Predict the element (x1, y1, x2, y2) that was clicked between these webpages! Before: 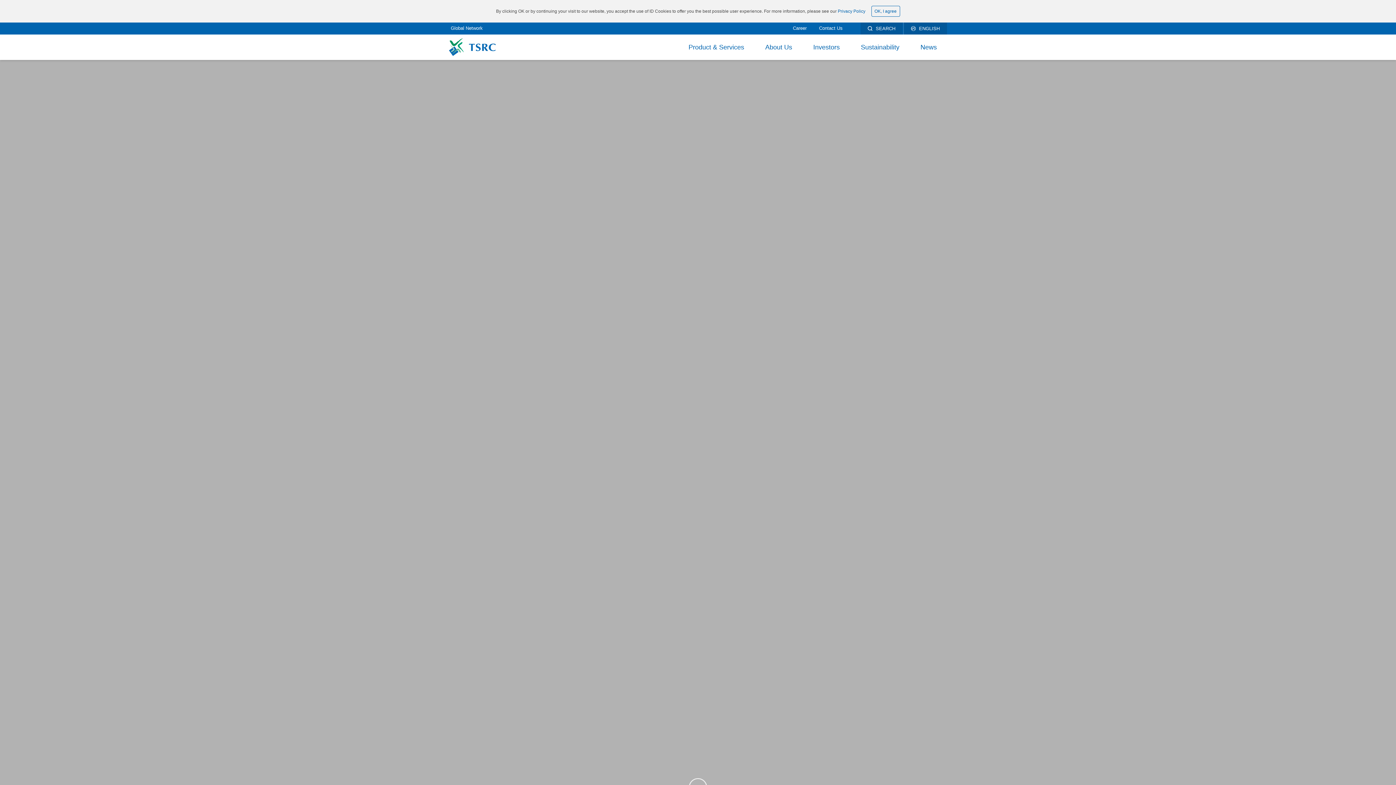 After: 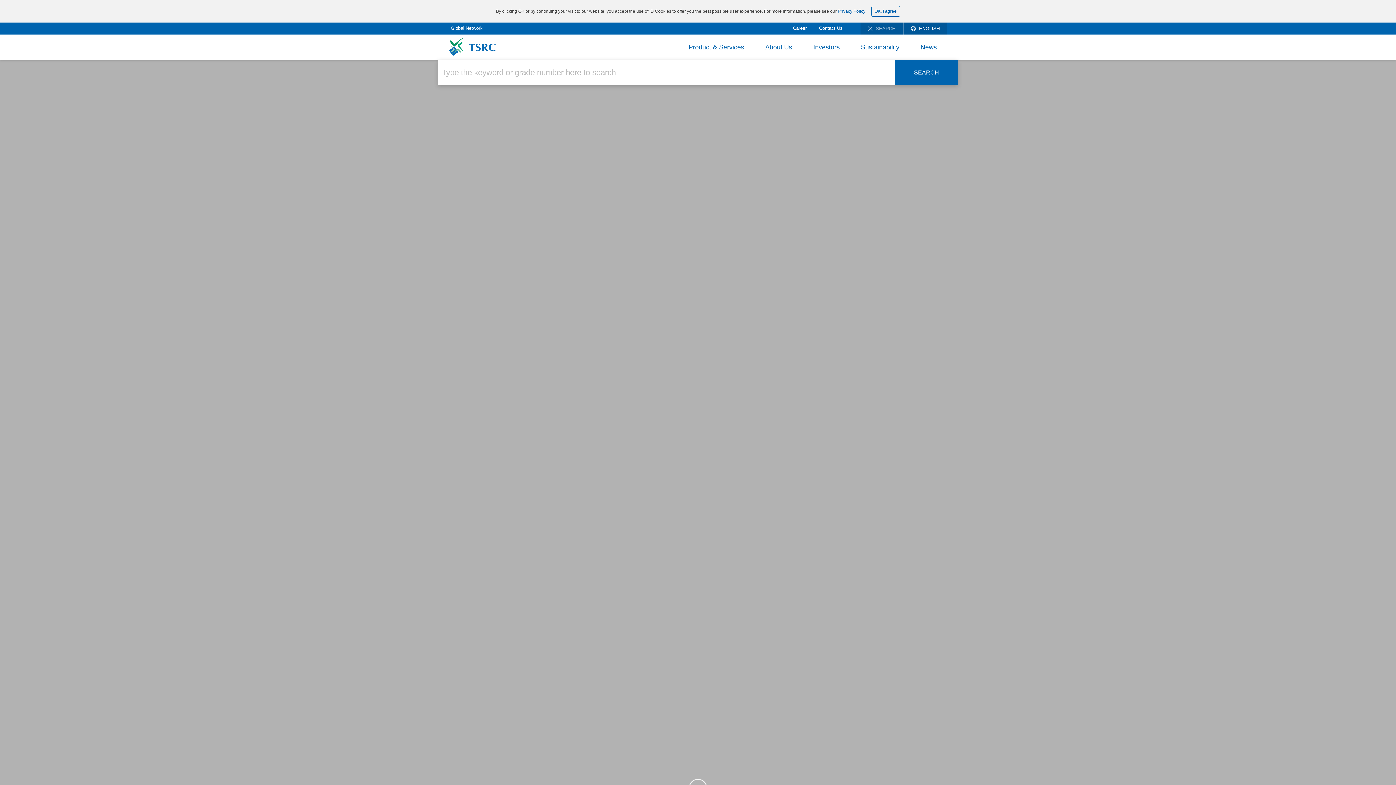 Action: bbox: (860, 22, 902, 34) label:  SEARCH